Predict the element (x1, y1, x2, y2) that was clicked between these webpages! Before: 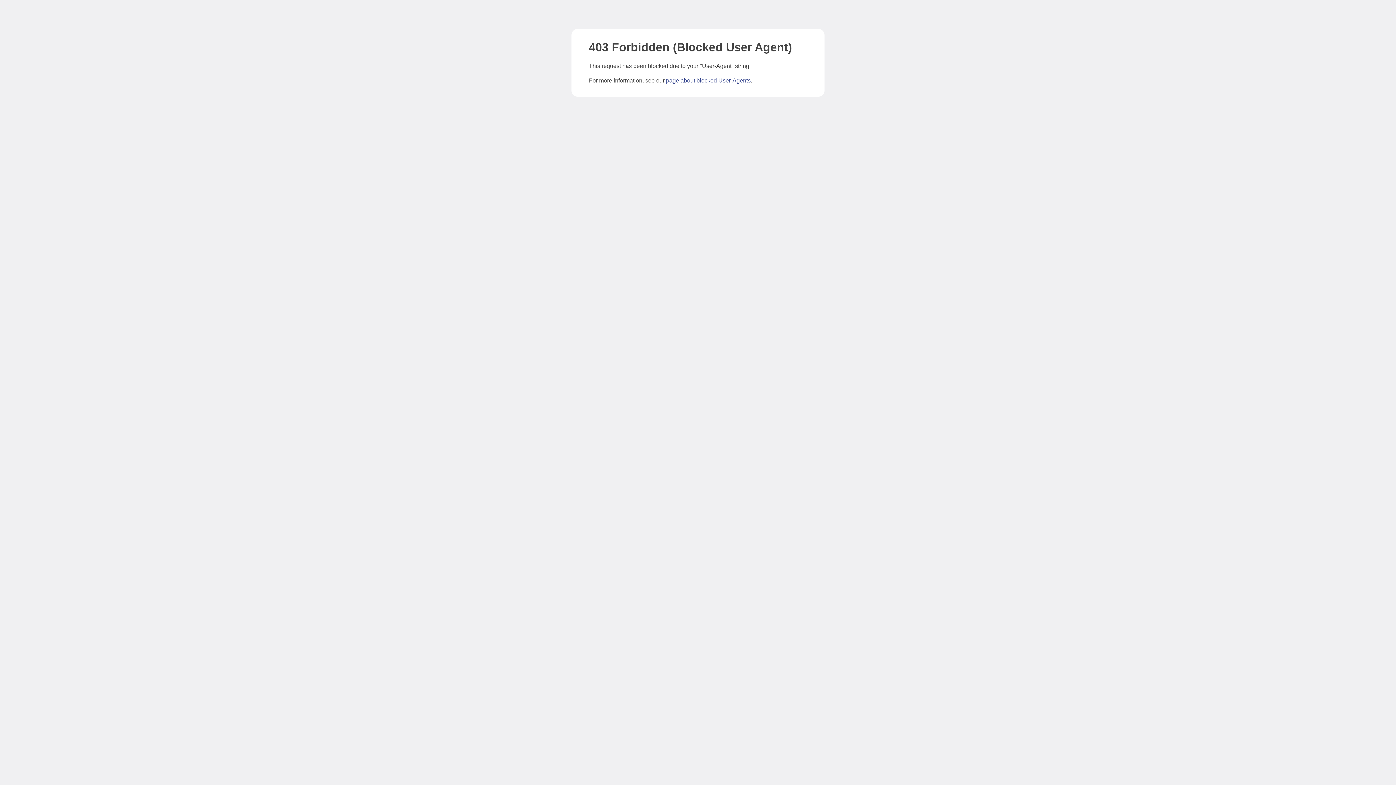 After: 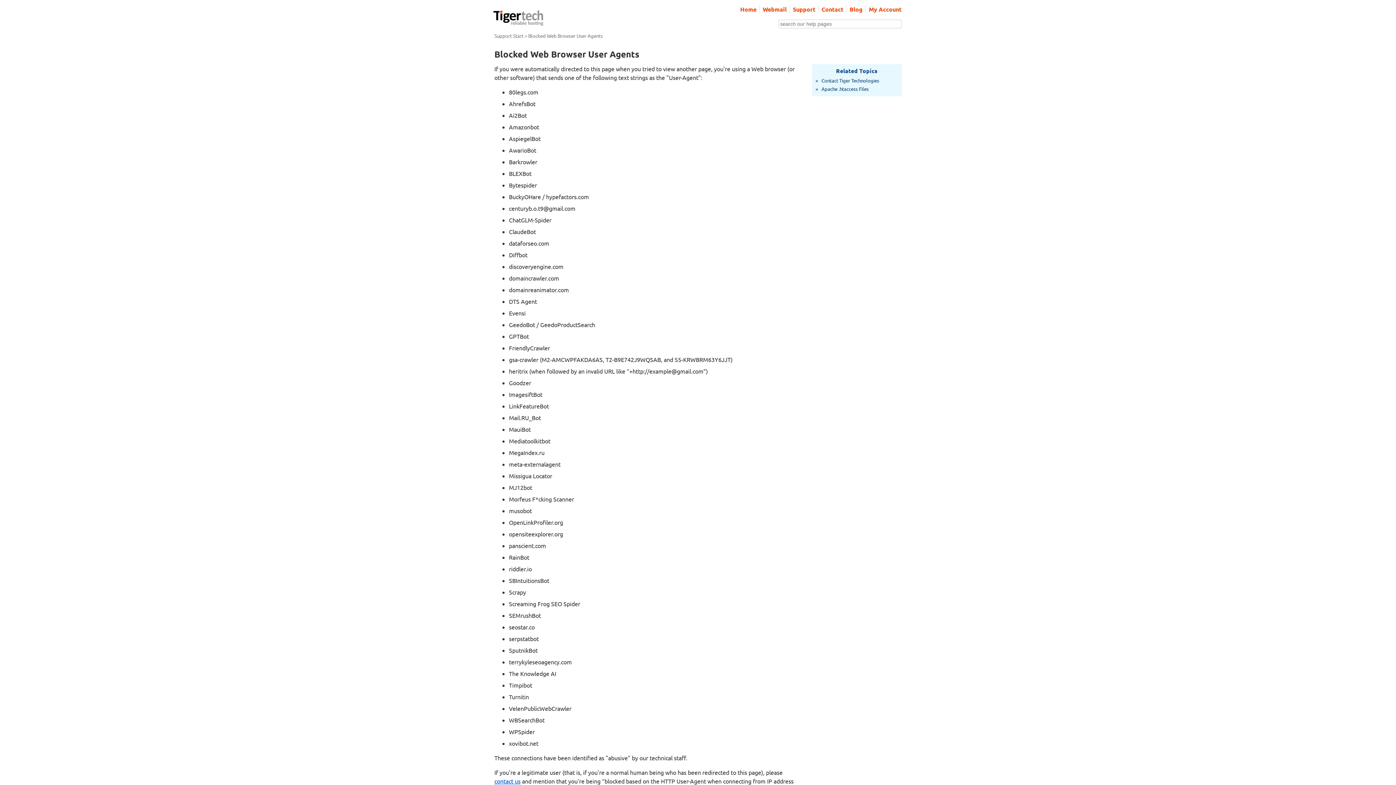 Action: label: page about blocked User-Agents bbox: (666, 77, 750, 83)